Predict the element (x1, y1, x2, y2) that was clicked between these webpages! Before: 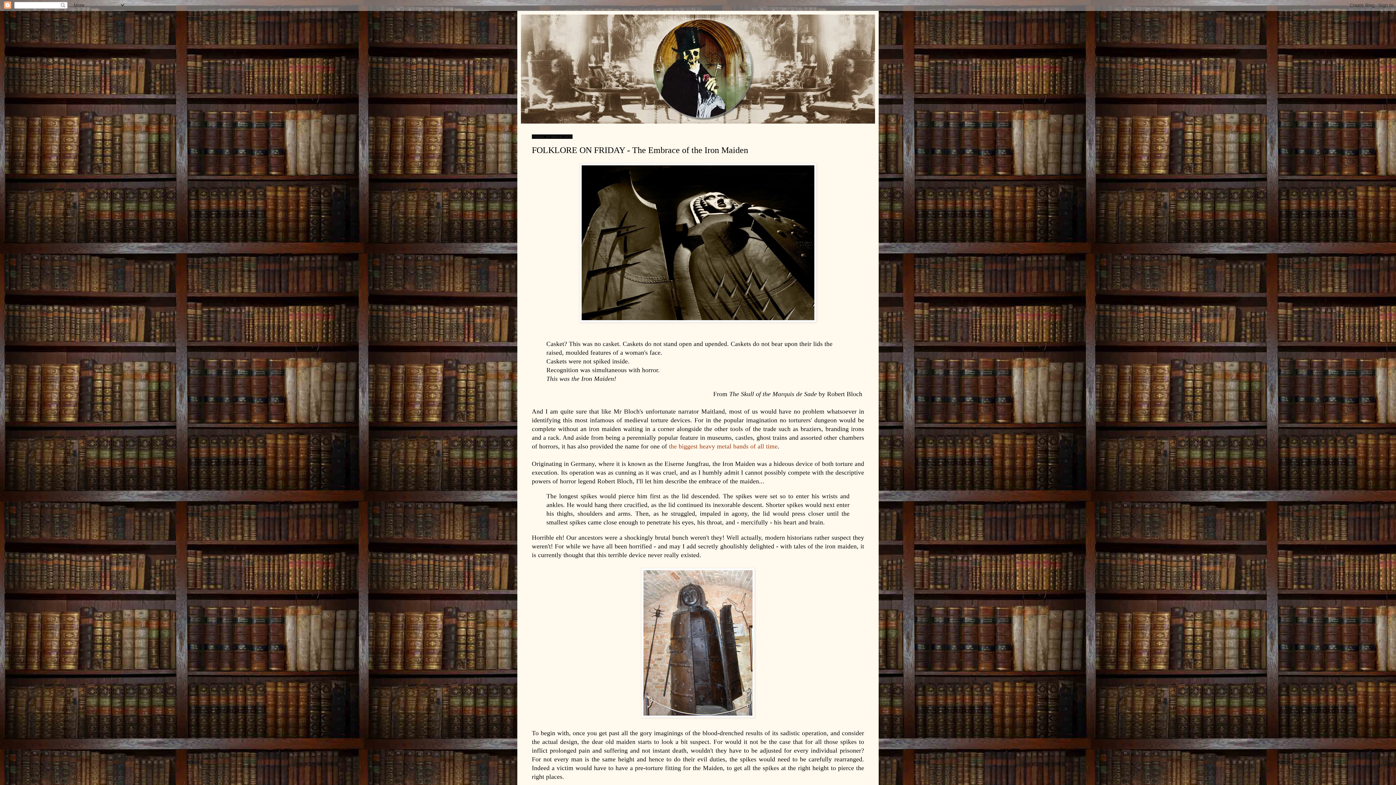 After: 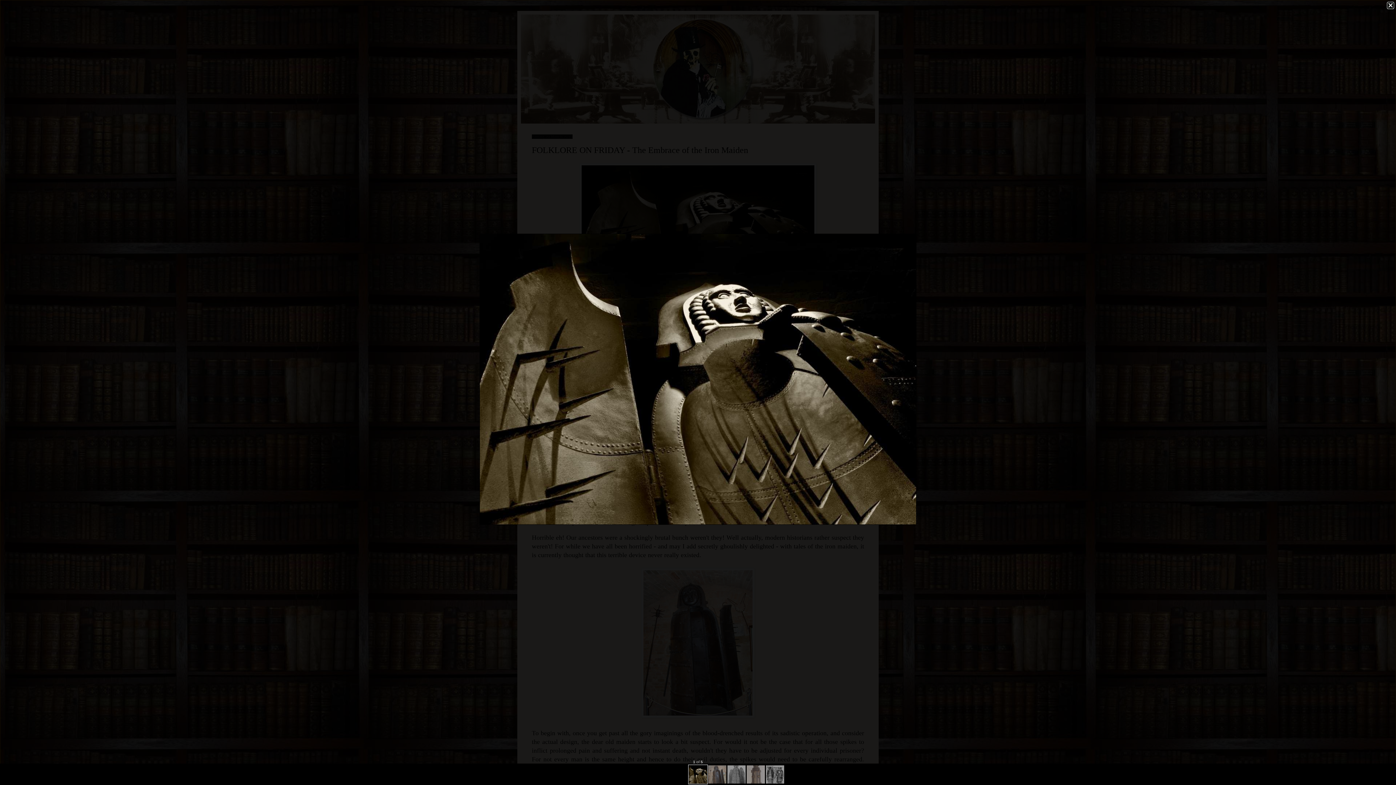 Action: bbox: (579, 316, 816, 323)